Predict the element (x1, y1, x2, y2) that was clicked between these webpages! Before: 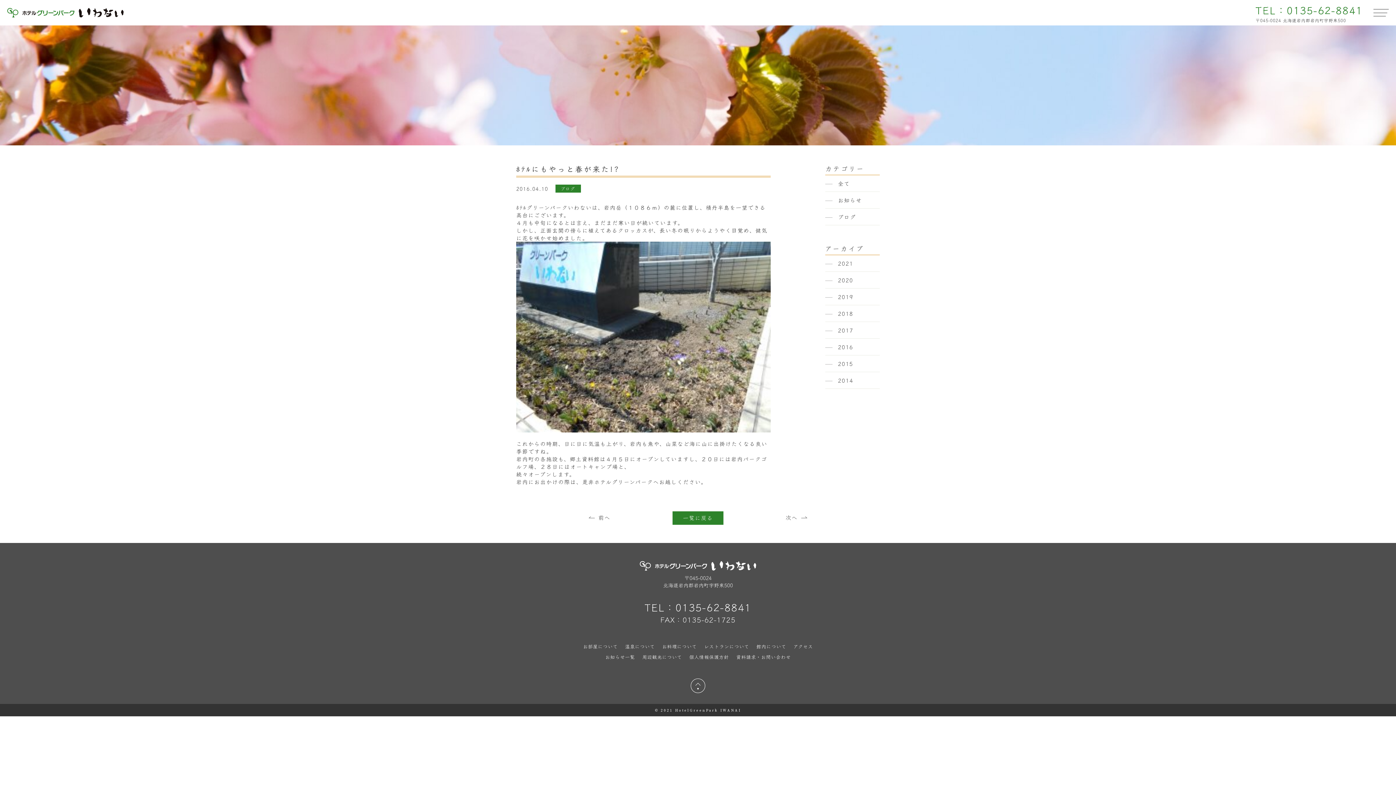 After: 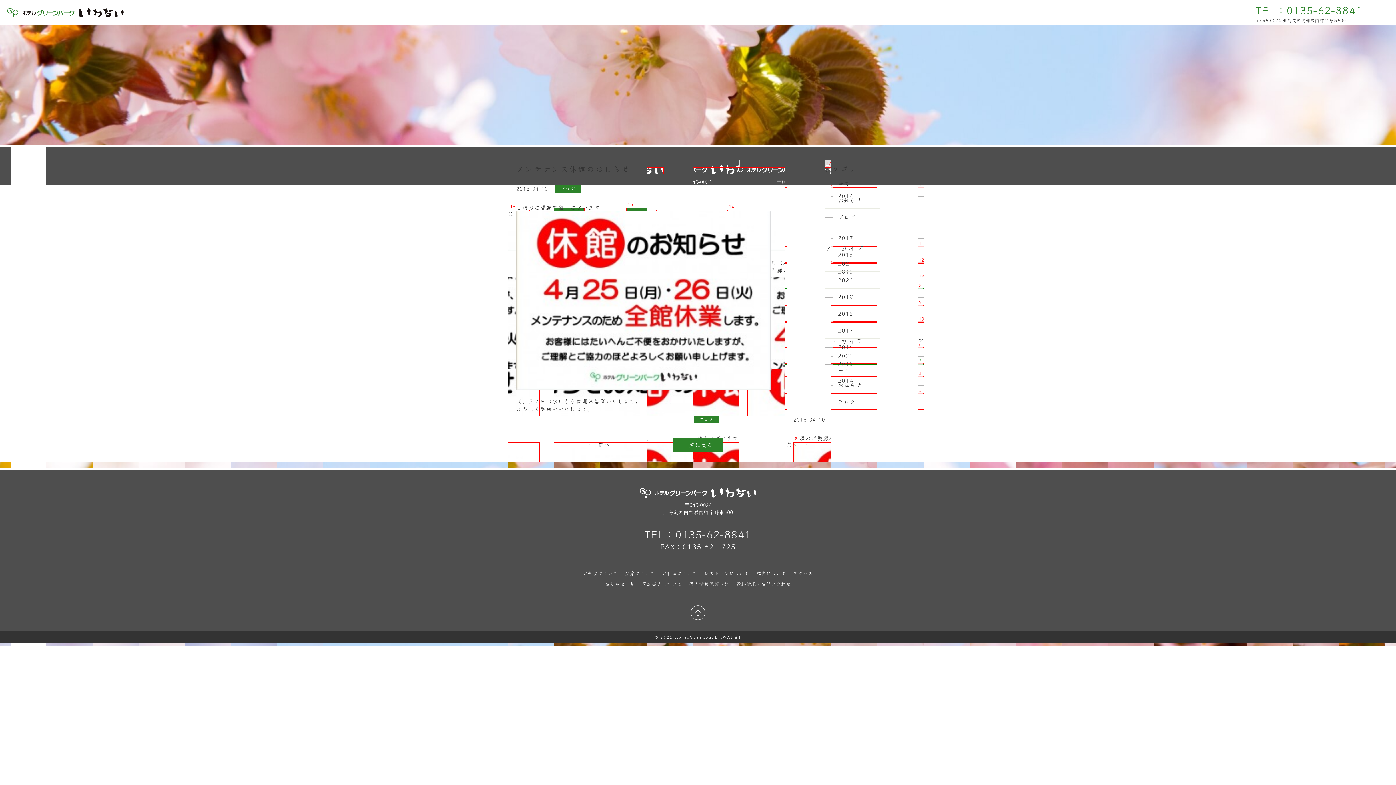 Action: label: 次へ bbox: (785, 513, 807, 521)